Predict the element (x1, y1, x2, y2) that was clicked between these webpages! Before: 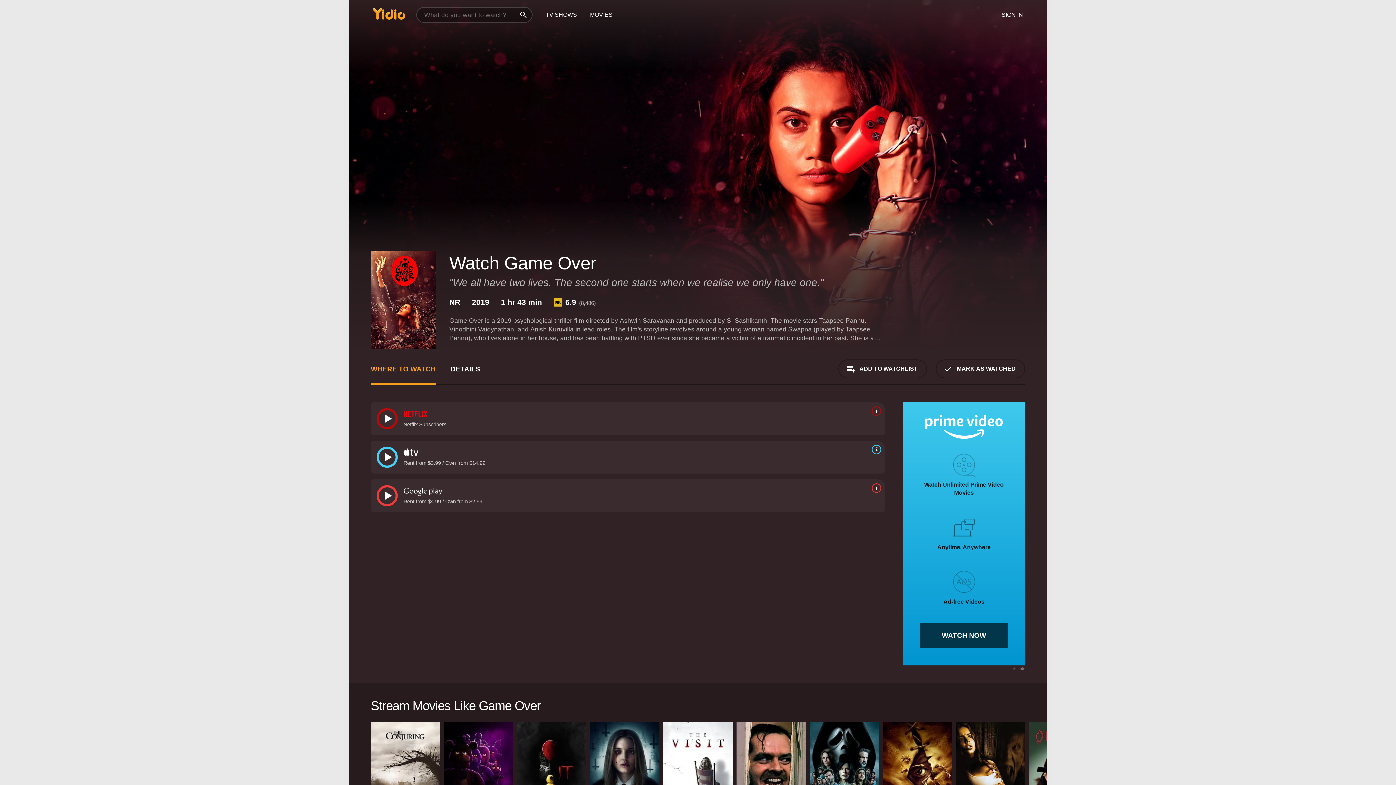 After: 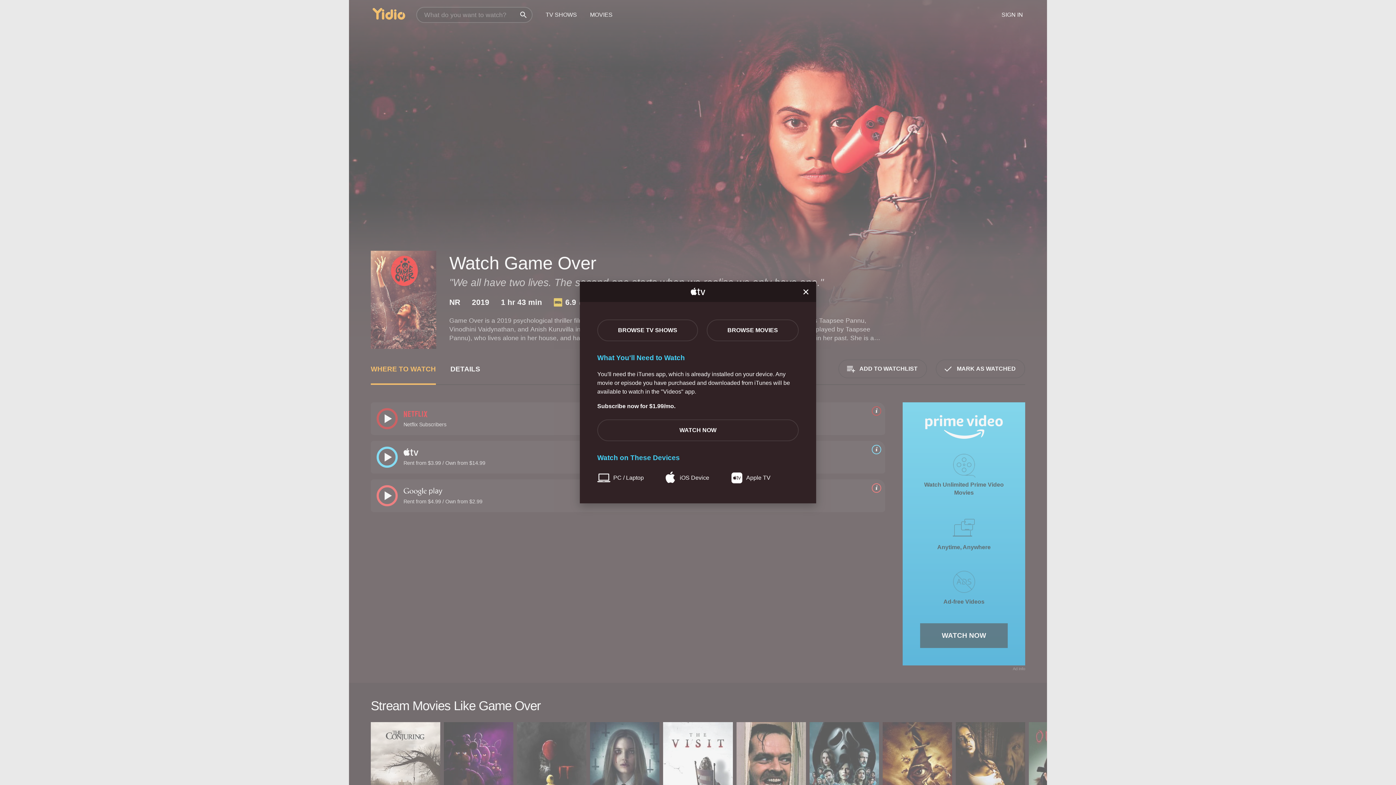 Action: label: source info bbox: (869, 445, 881, 454)